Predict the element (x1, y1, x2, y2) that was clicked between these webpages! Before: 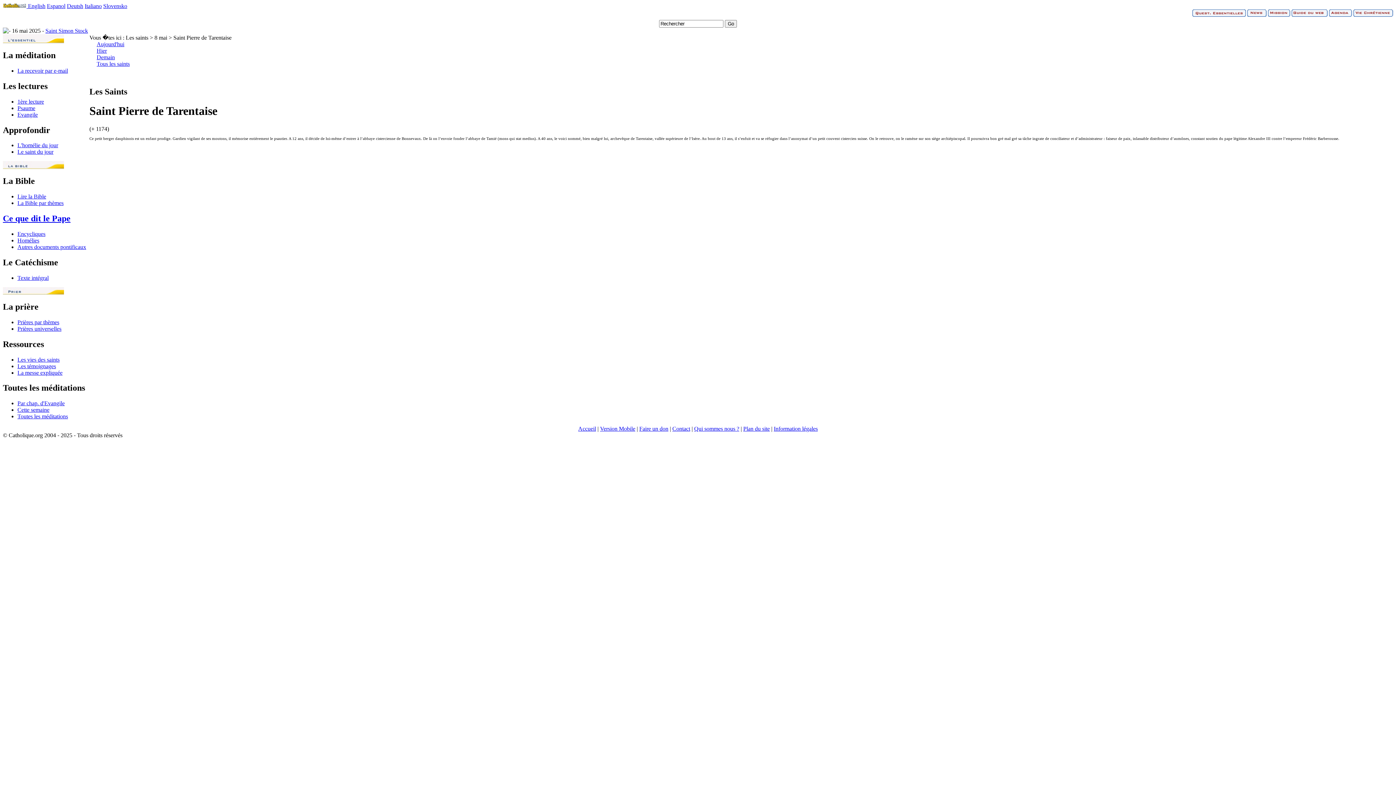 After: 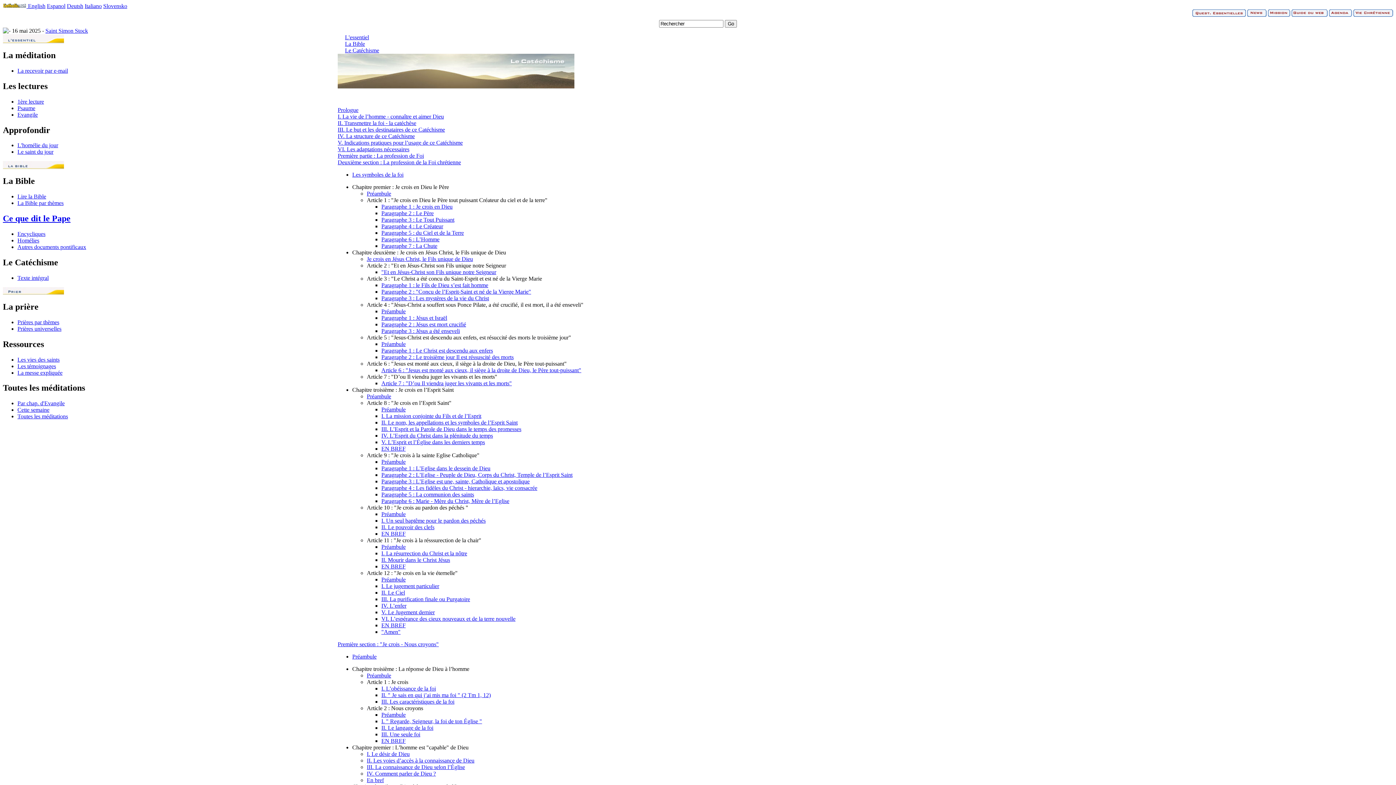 Action: bbox: (17, 274, 48, 281) label: Texte intégral